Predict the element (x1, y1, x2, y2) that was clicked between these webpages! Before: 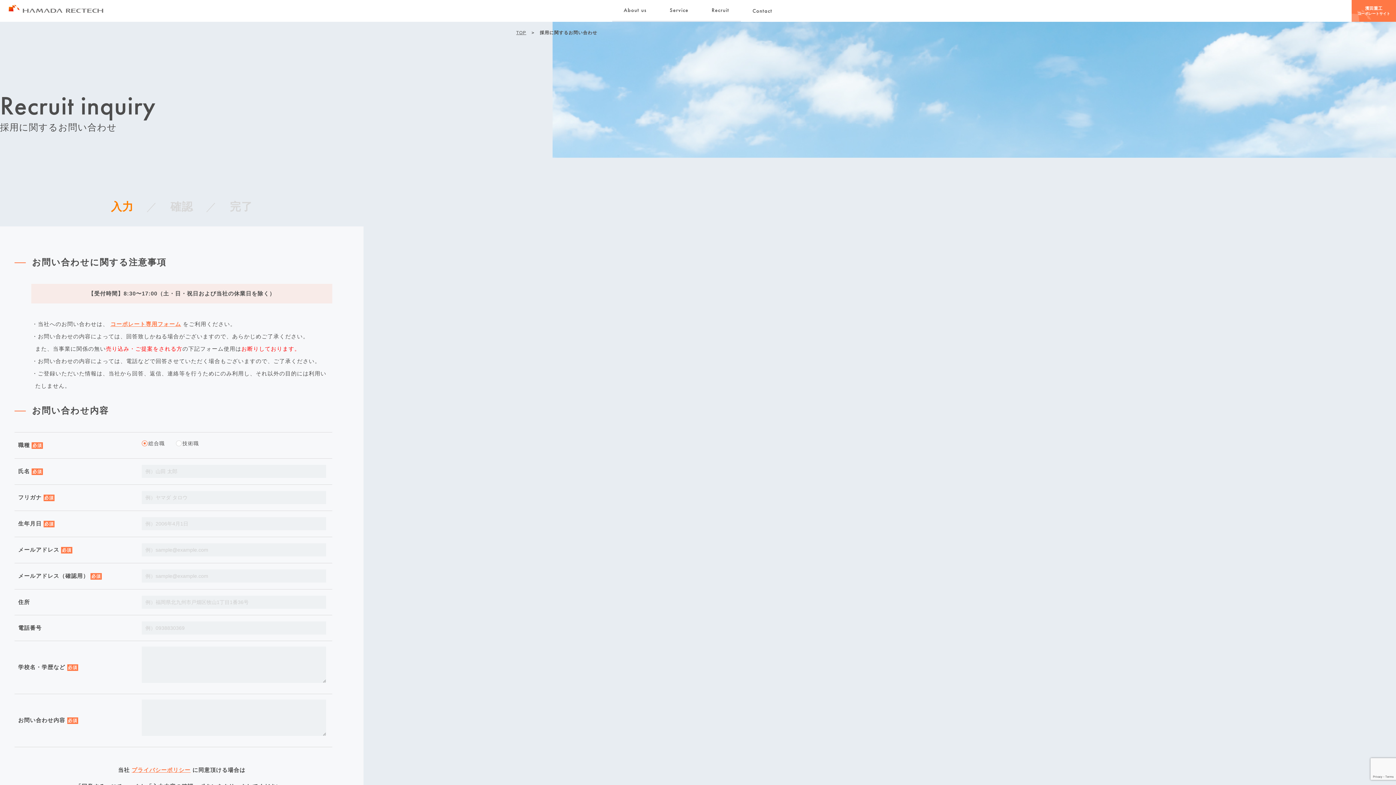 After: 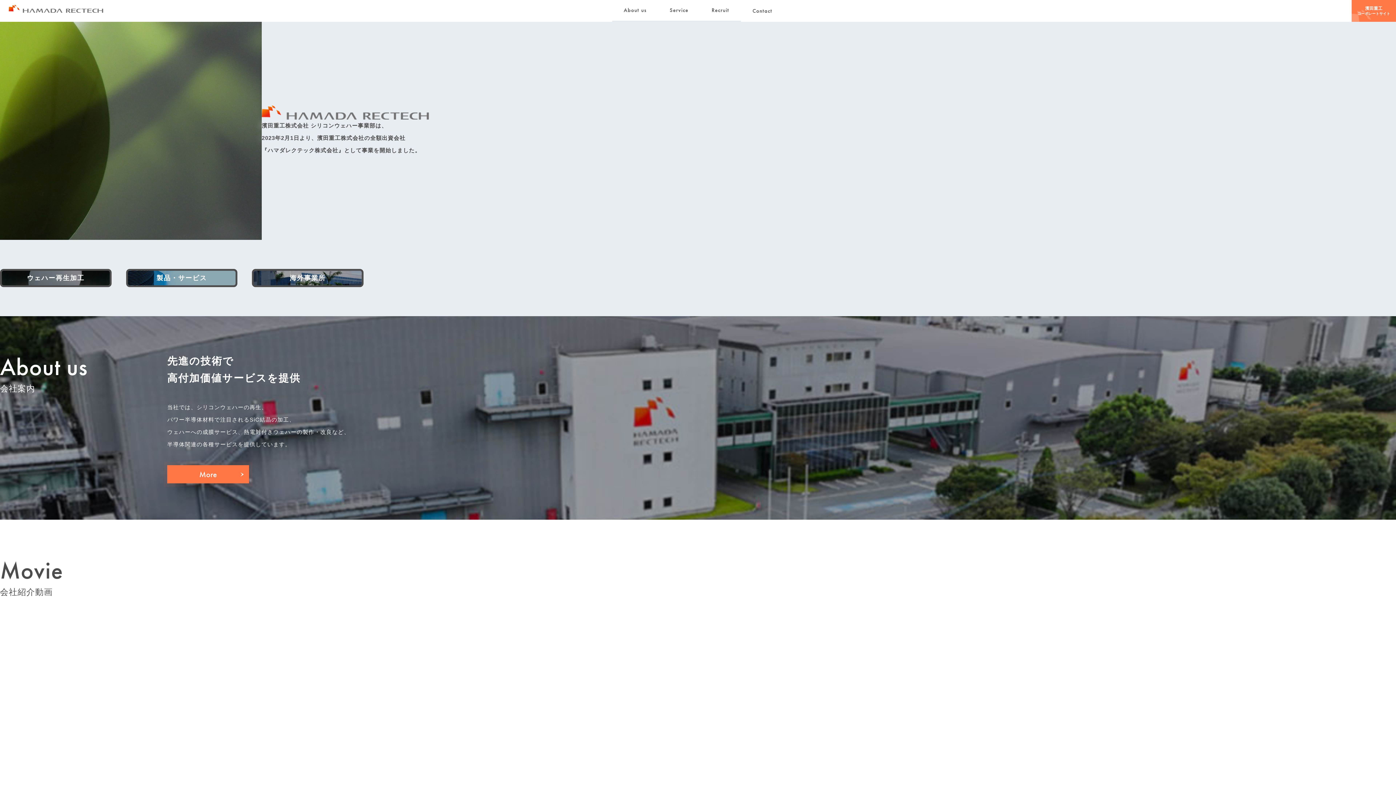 Action: bbox: (8, 7, 103, 13)